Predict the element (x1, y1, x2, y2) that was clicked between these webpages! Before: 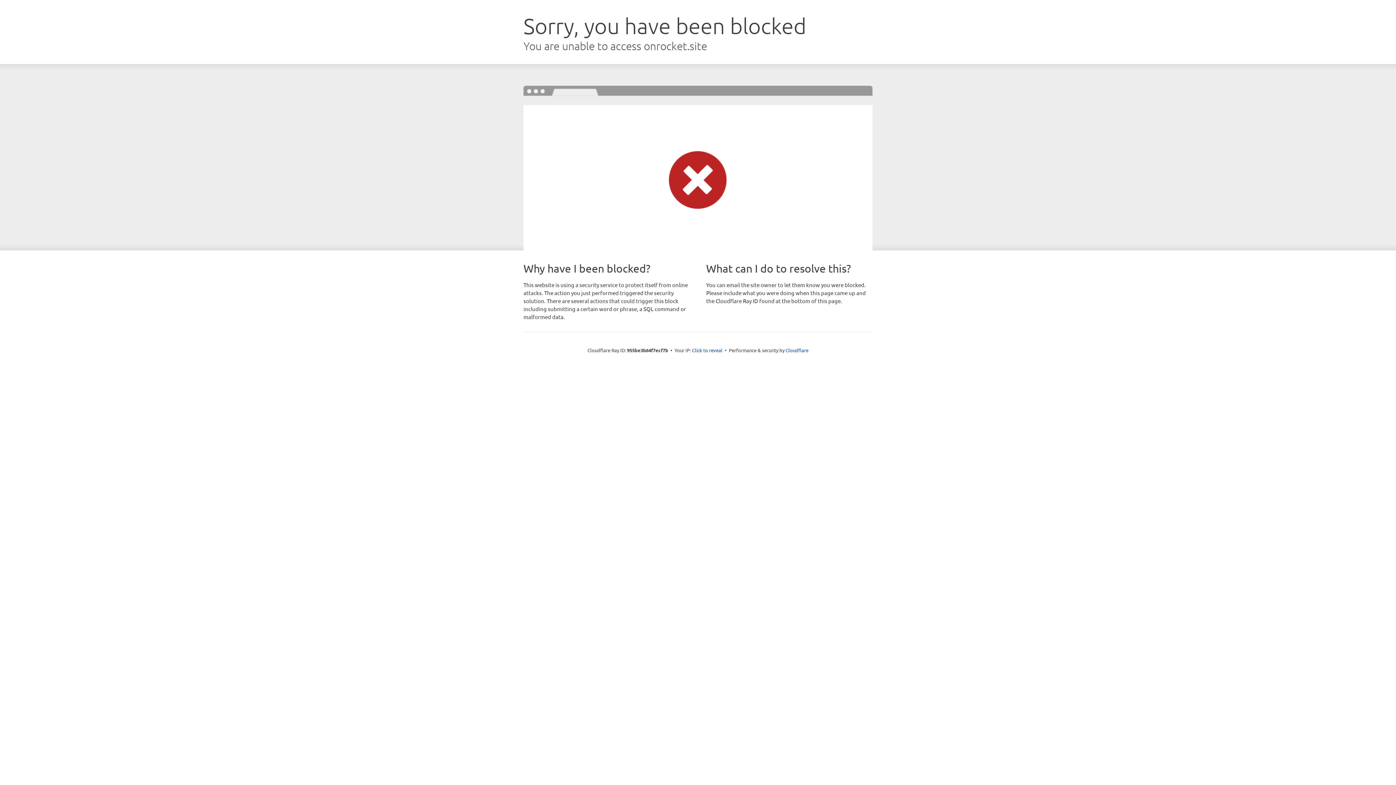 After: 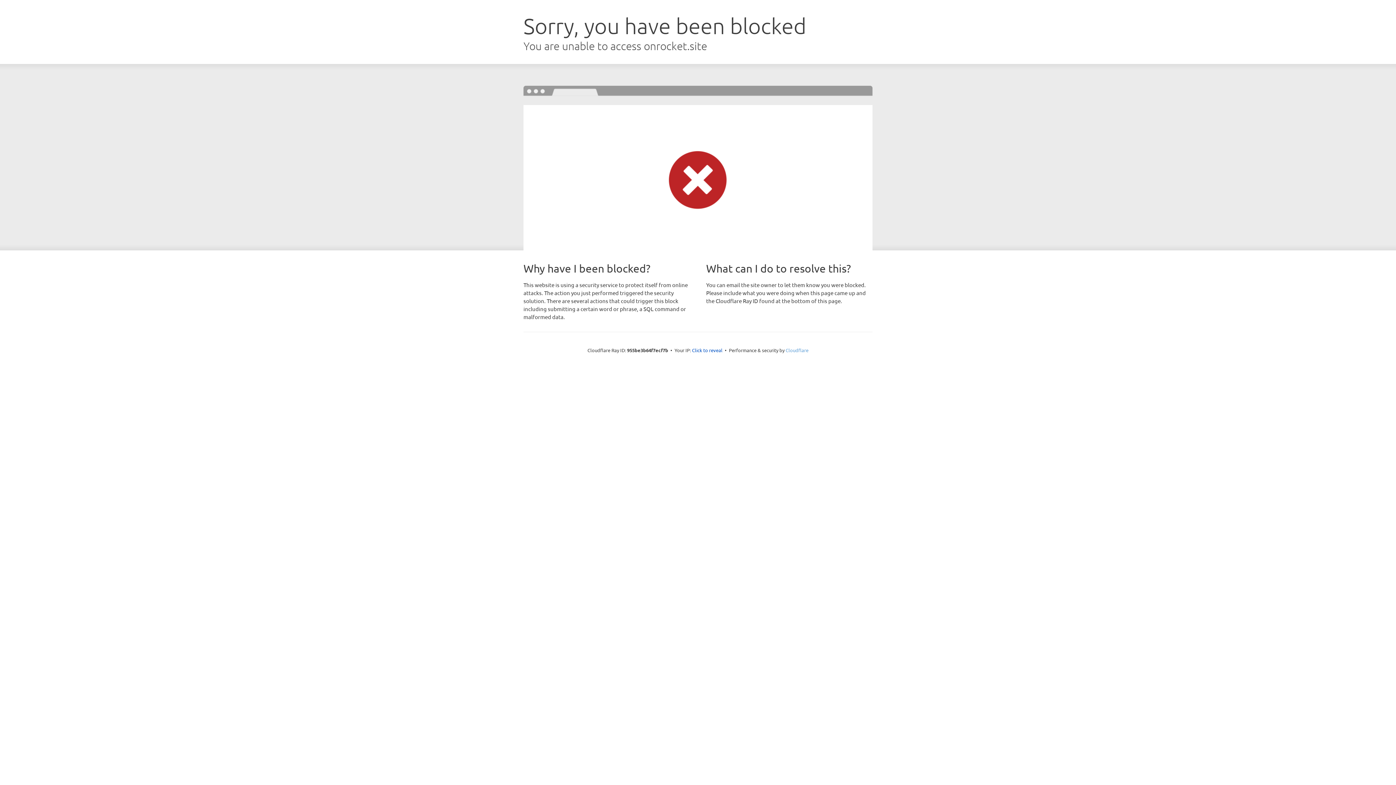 Action: bbox: (785, 347, 808, 353) label: Cloudflare